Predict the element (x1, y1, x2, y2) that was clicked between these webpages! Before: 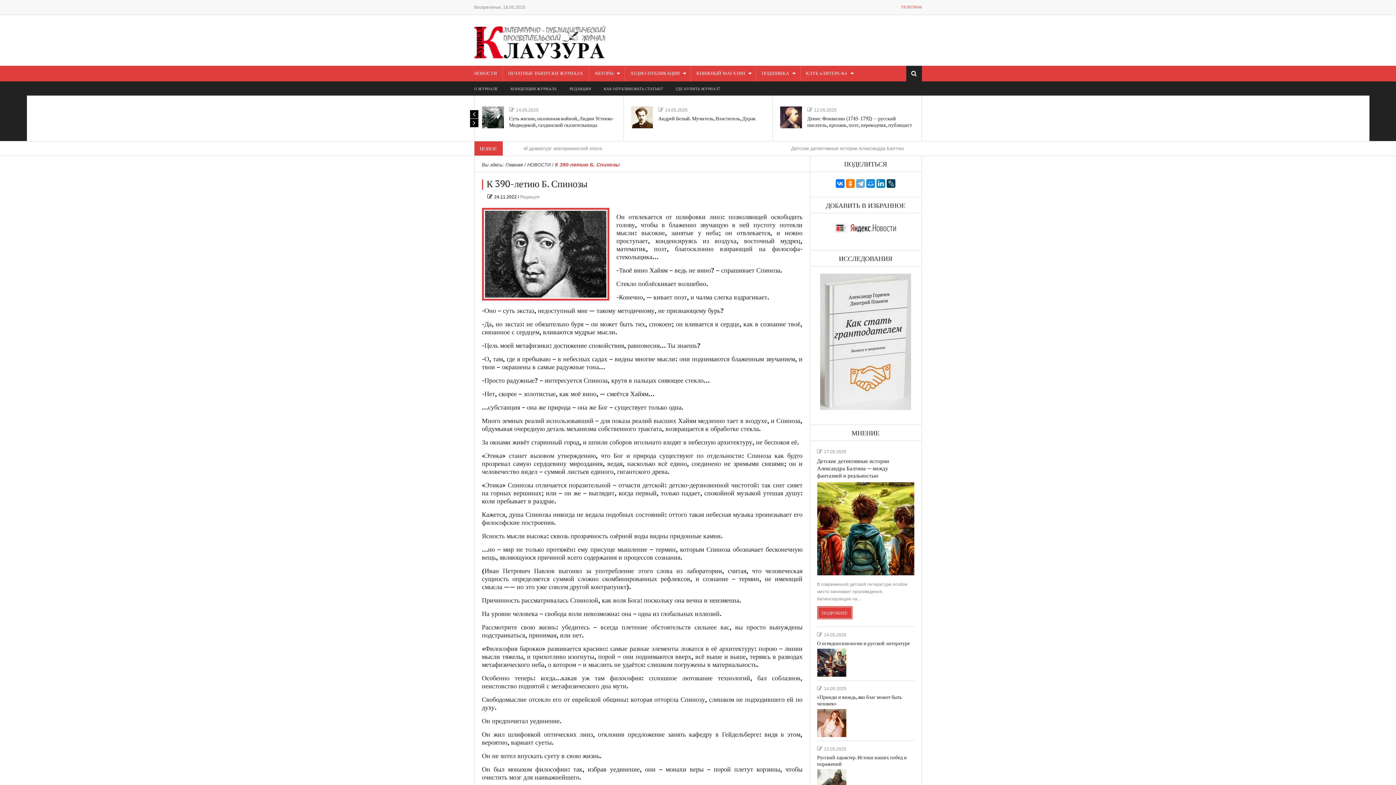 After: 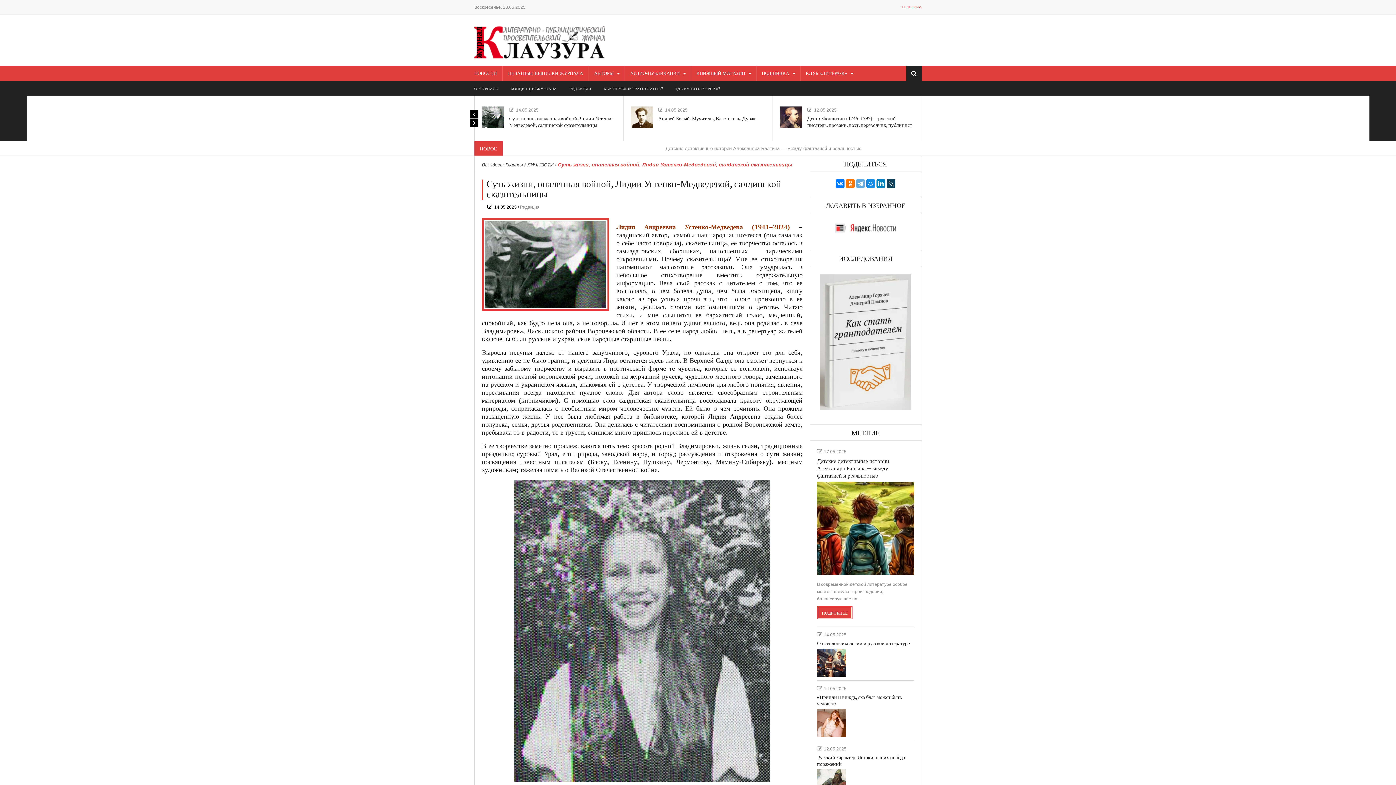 Action: label: Суть жизни, опаленная войной, Лидии Устенко-Медведевой, салдинской сказительницы bbox: (509, 115, 614, 128)